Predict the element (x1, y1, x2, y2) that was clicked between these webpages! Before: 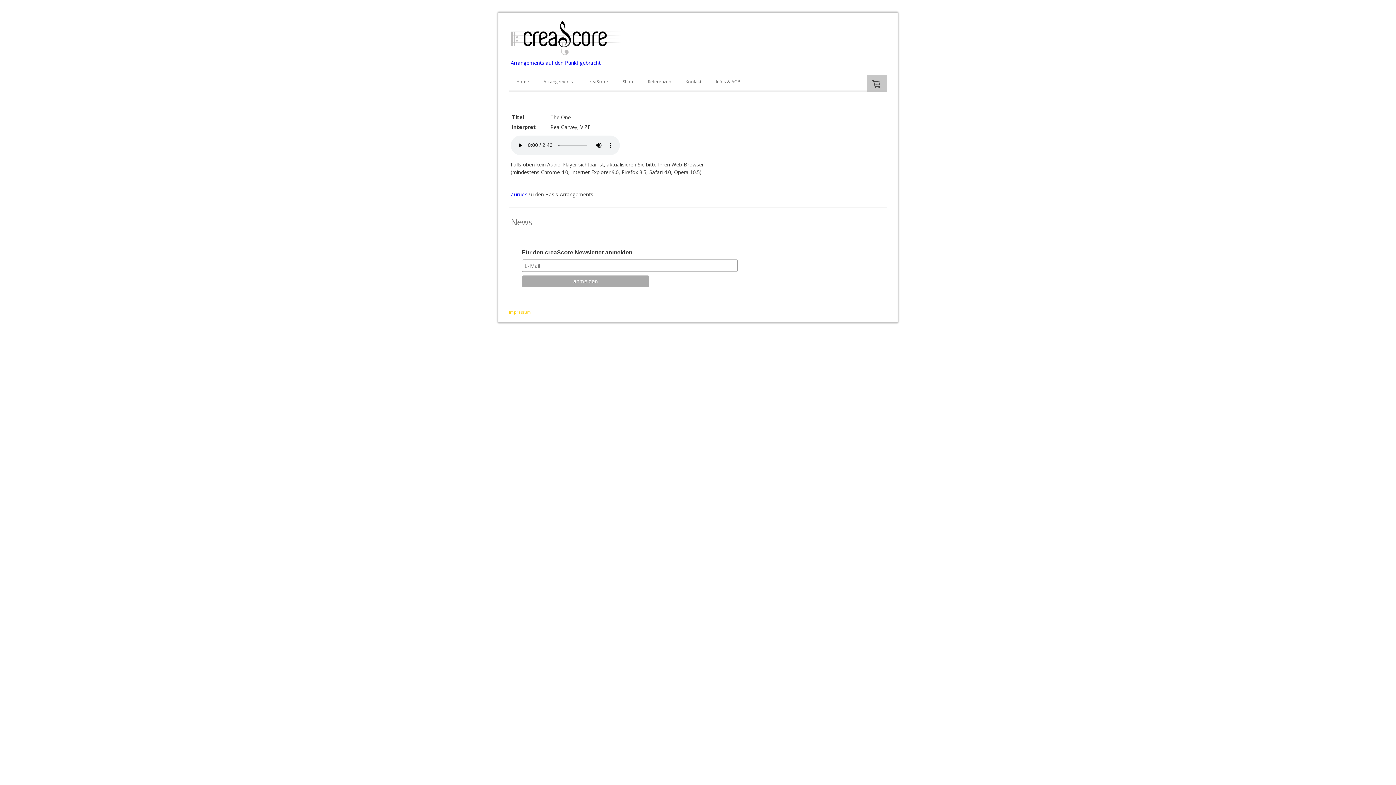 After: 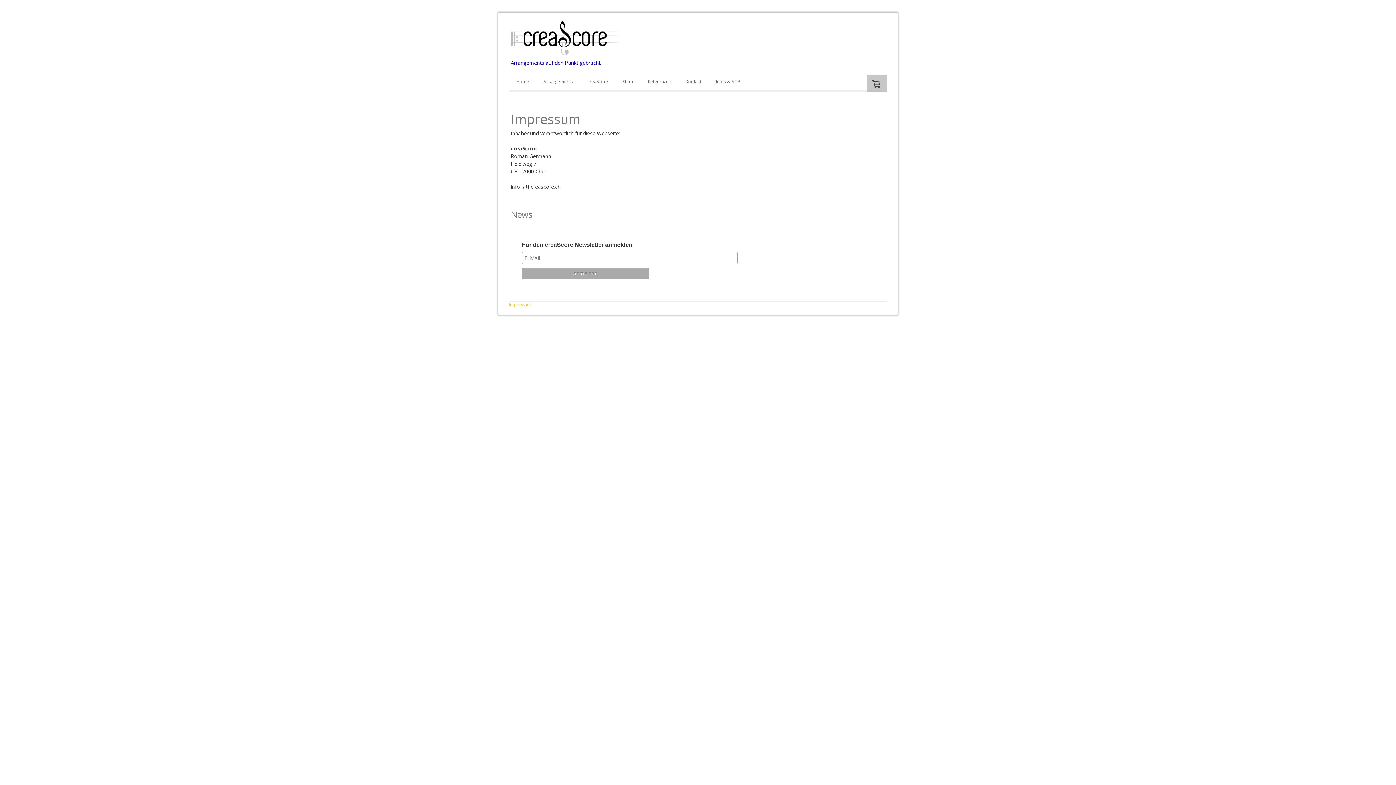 Action: label: Impressum bbox: (509, 309, 531, 314)